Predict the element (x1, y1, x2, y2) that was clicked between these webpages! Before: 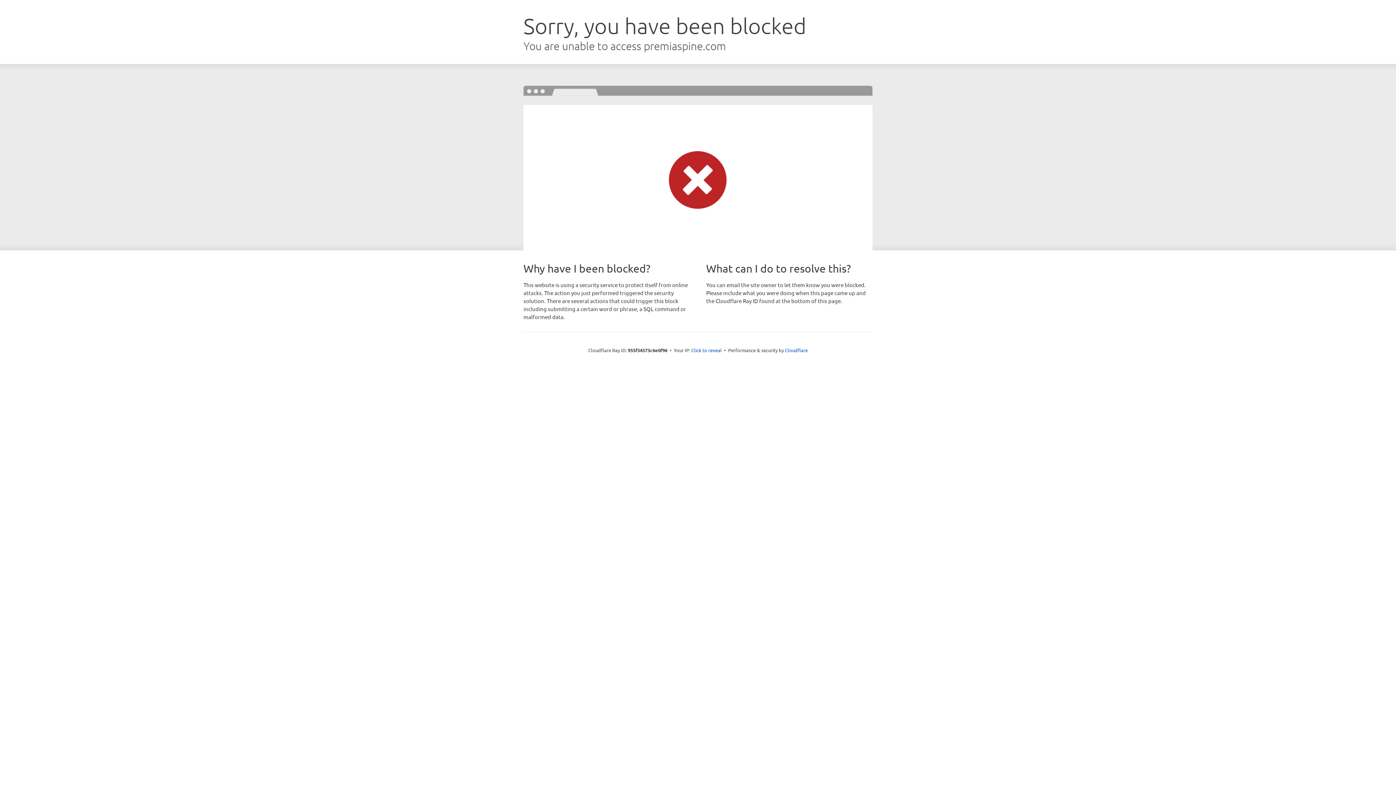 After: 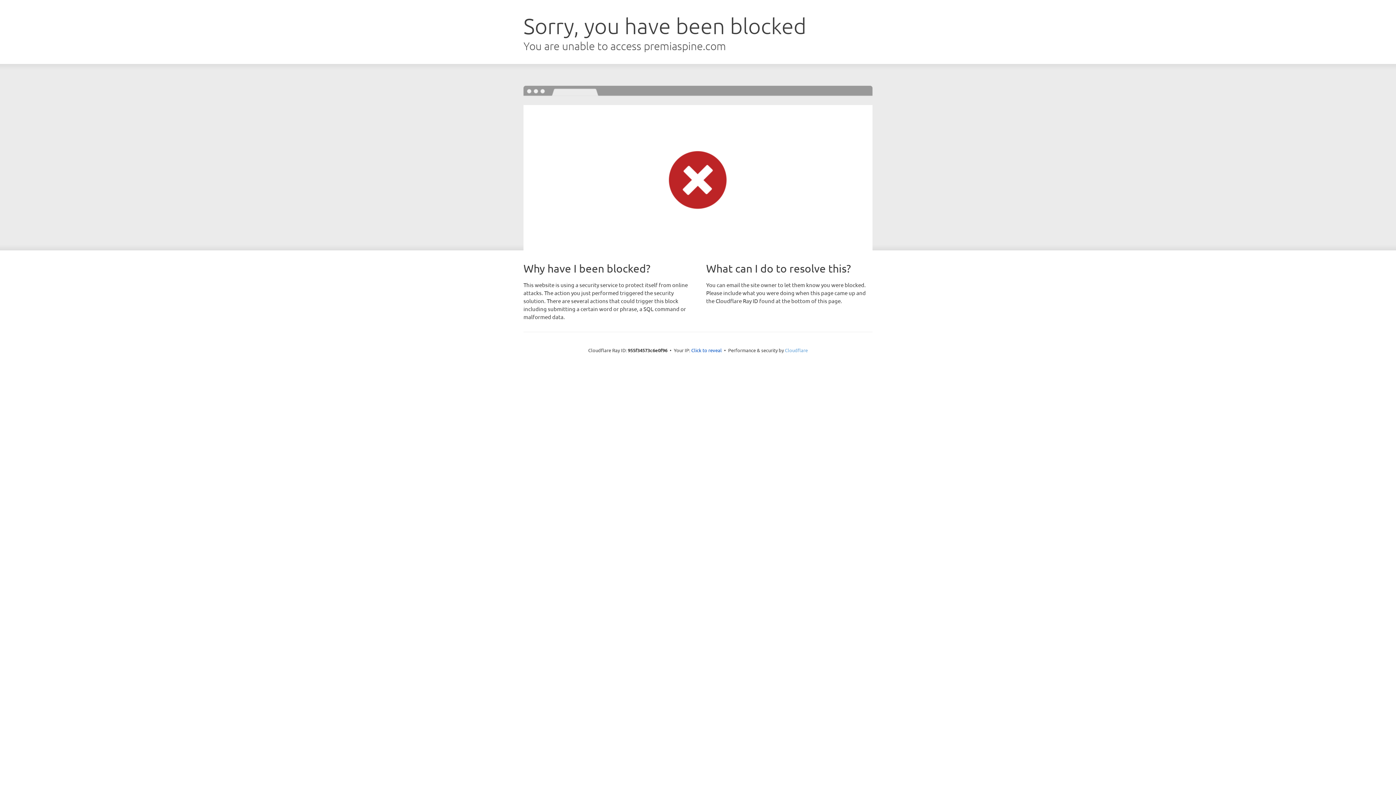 Action: label: Cloudflare bbox: (785, 347, 808, 353)